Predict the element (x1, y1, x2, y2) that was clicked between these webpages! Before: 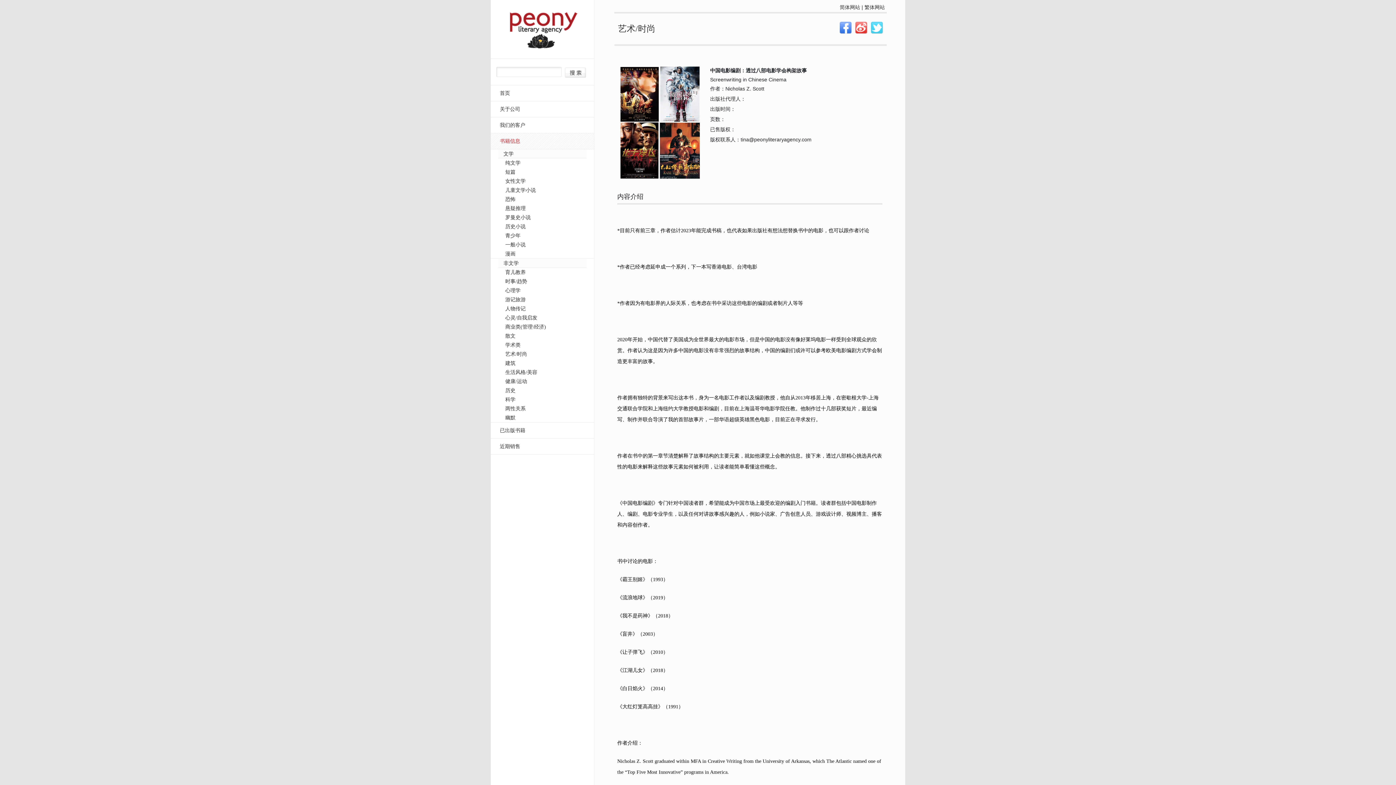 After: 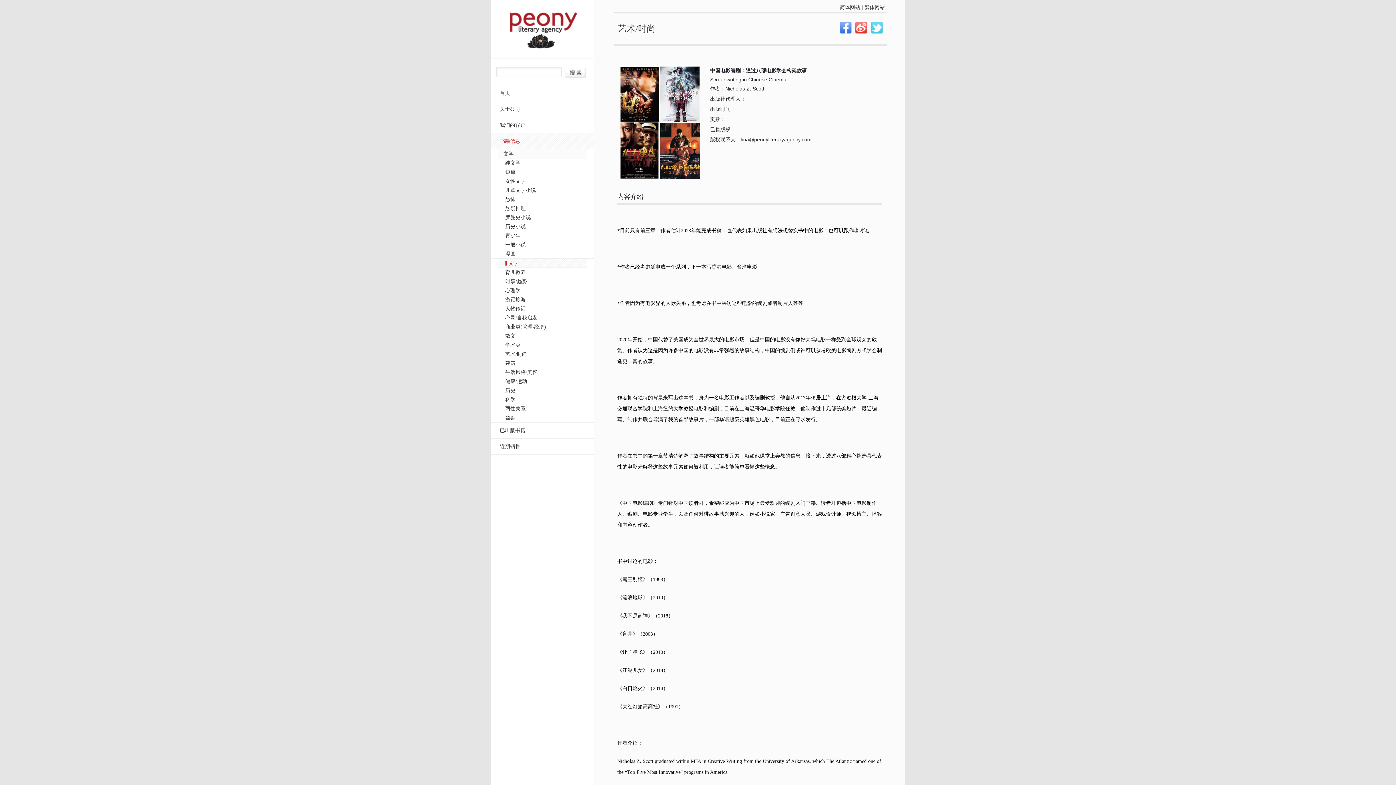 Action: label: 非文学 bbox: (498, 258, 586, 268)